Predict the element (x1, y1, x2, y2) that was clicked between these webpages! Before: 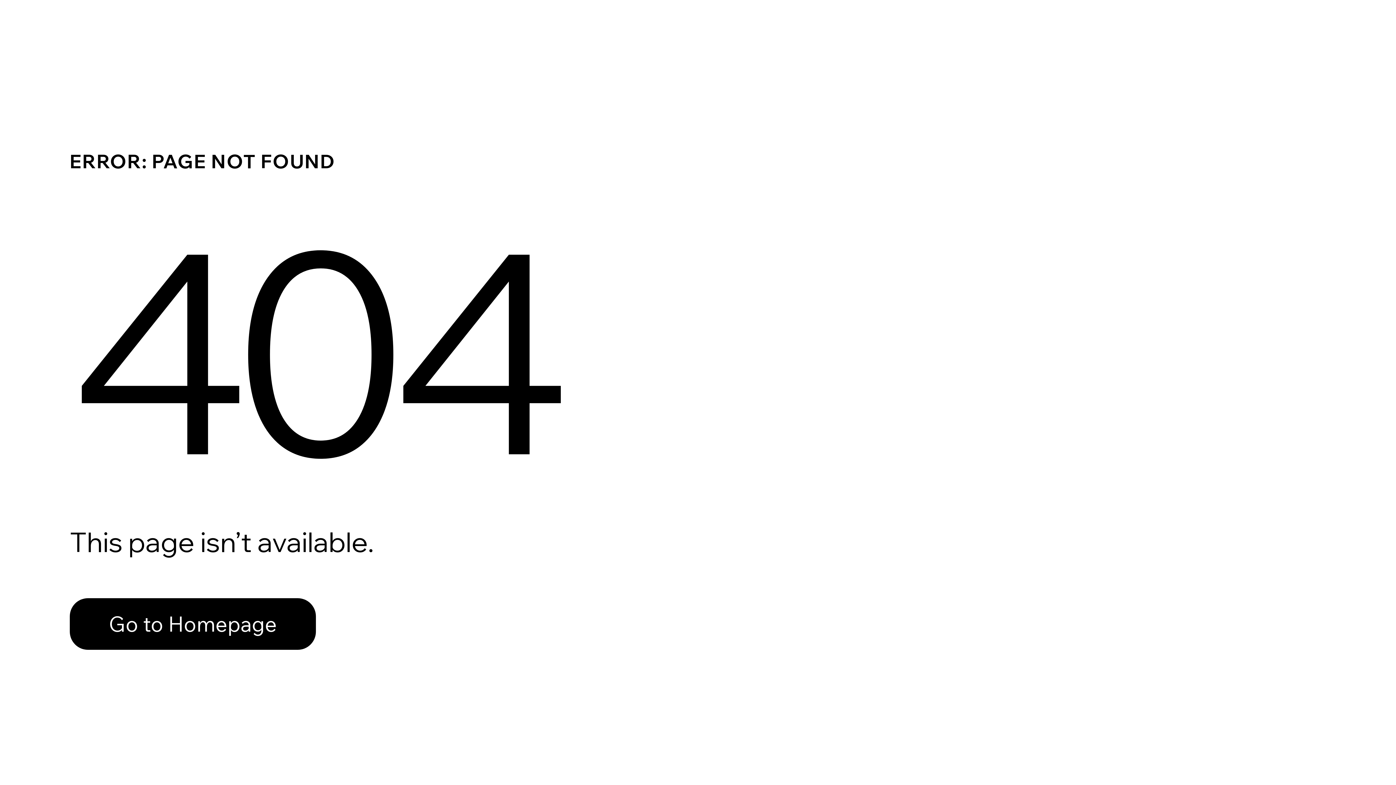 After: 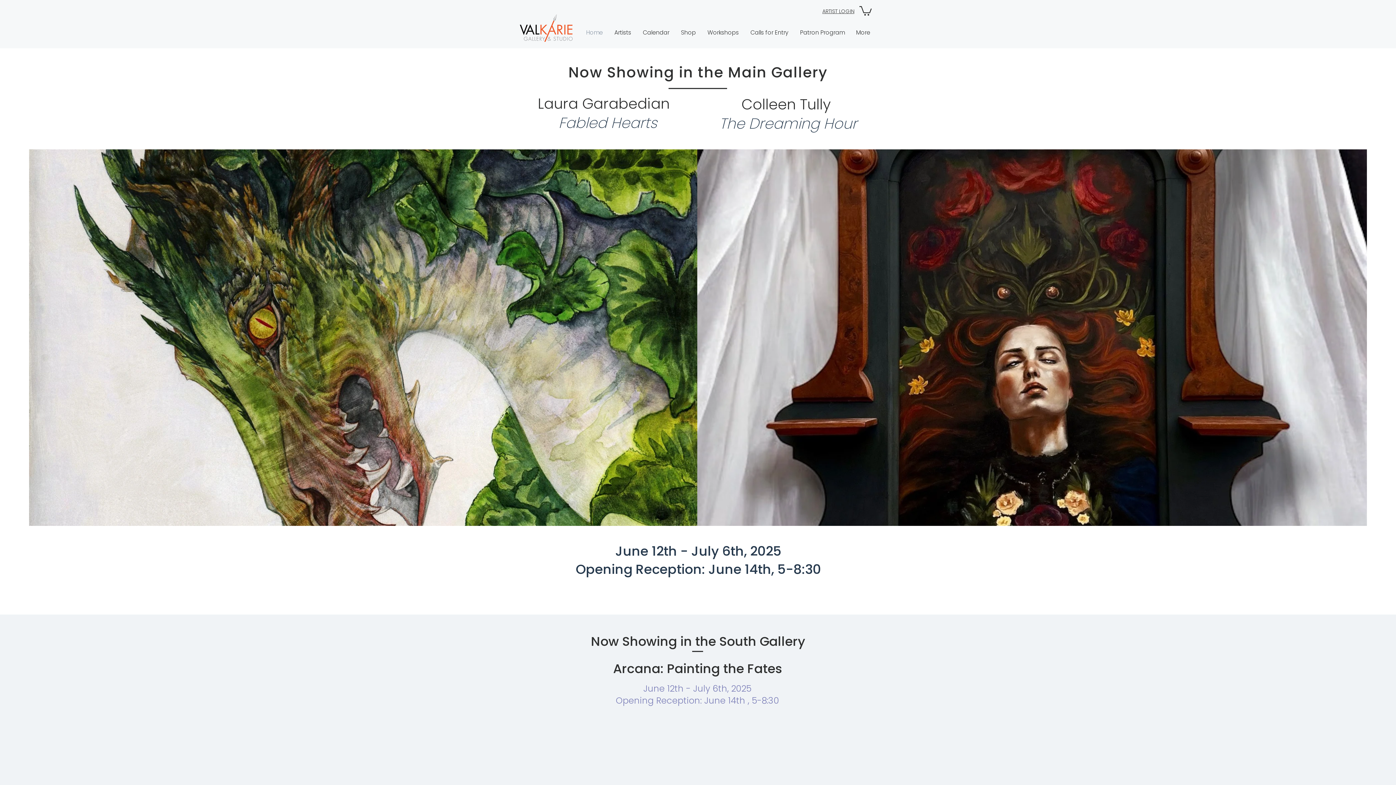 Action: bbox: (69, 582, 768, 659) label: Go to Homepage